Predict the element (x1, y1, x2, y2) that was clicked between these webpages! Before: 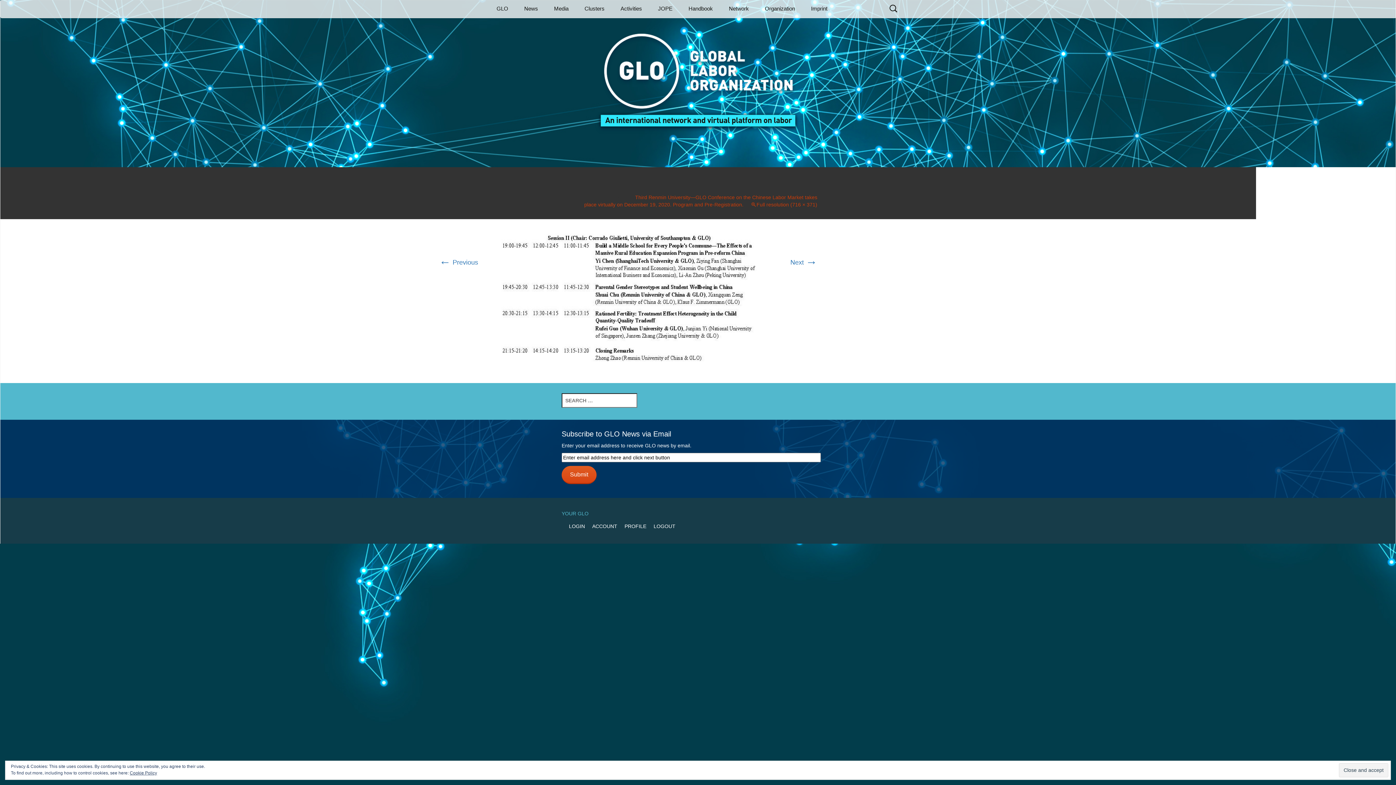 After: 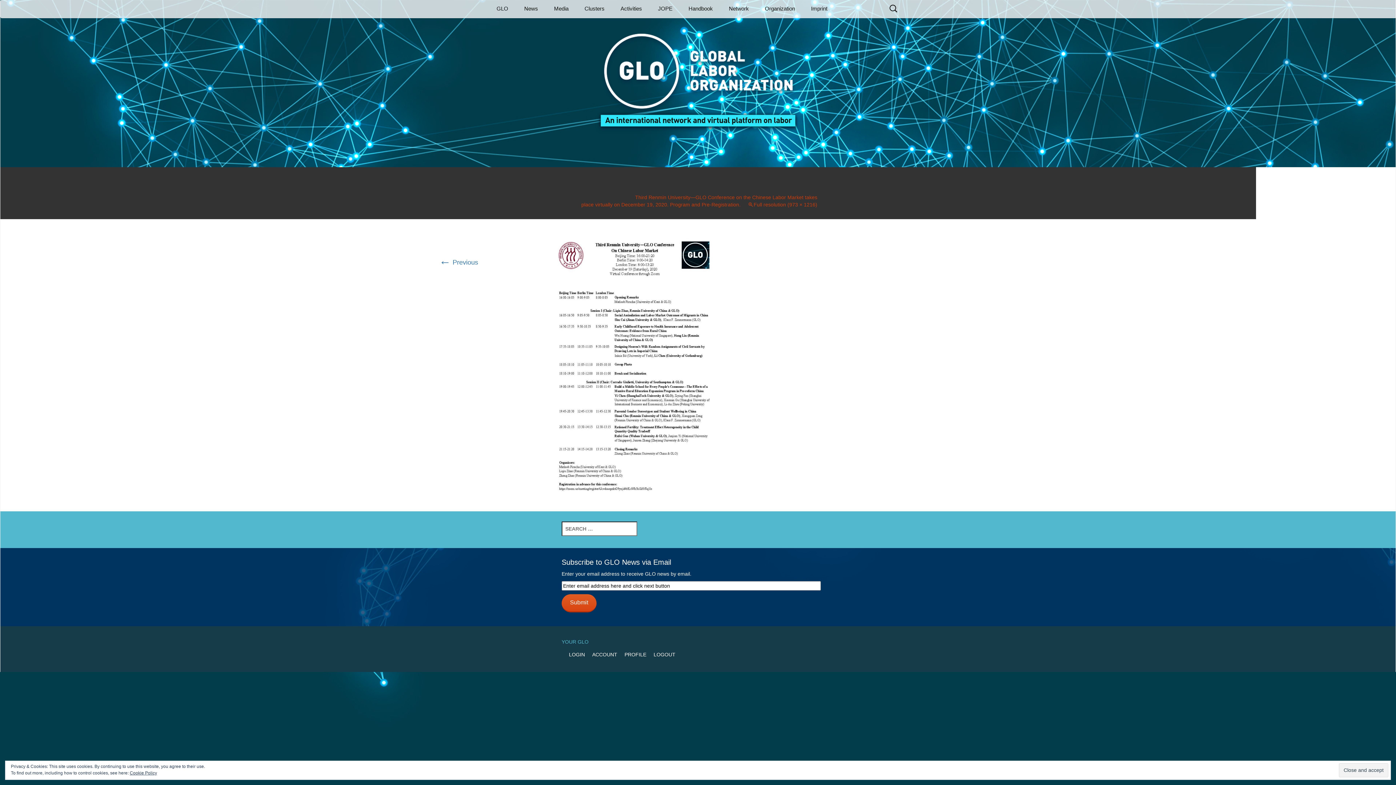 Action: bbox: (498, 297, 758, 304)